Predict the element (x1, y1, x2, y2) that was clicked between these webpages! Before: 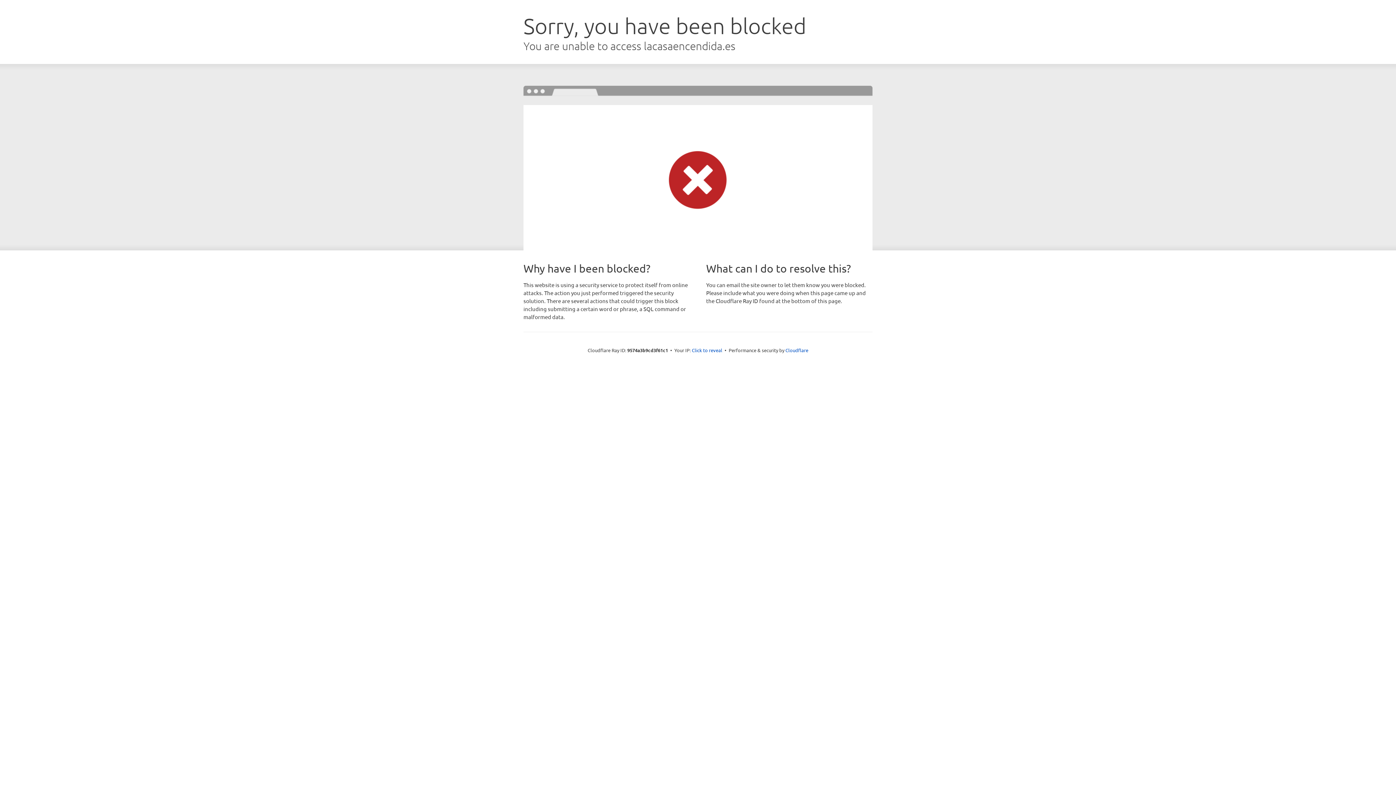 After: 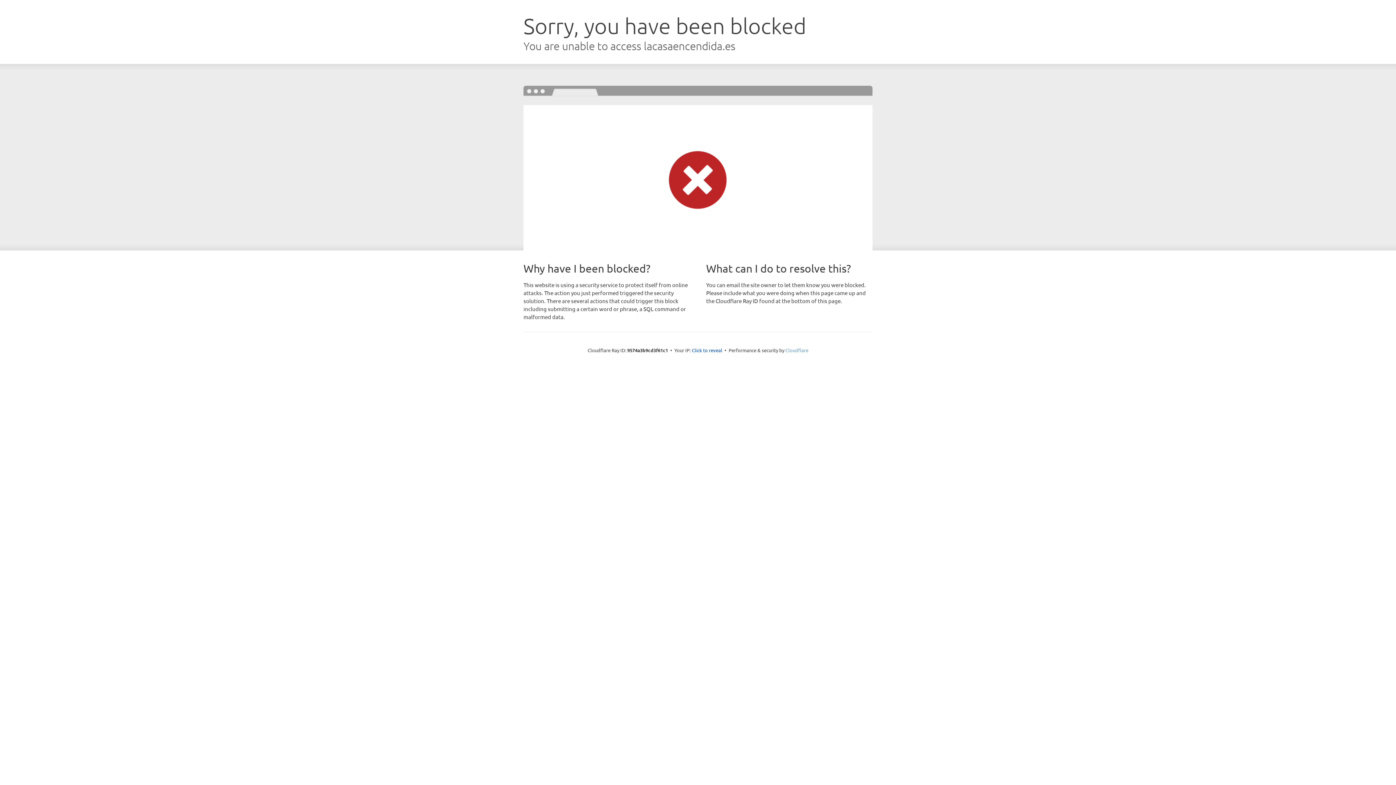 Action: label: Cloudflare bbox: (785, 347, 808, 353)